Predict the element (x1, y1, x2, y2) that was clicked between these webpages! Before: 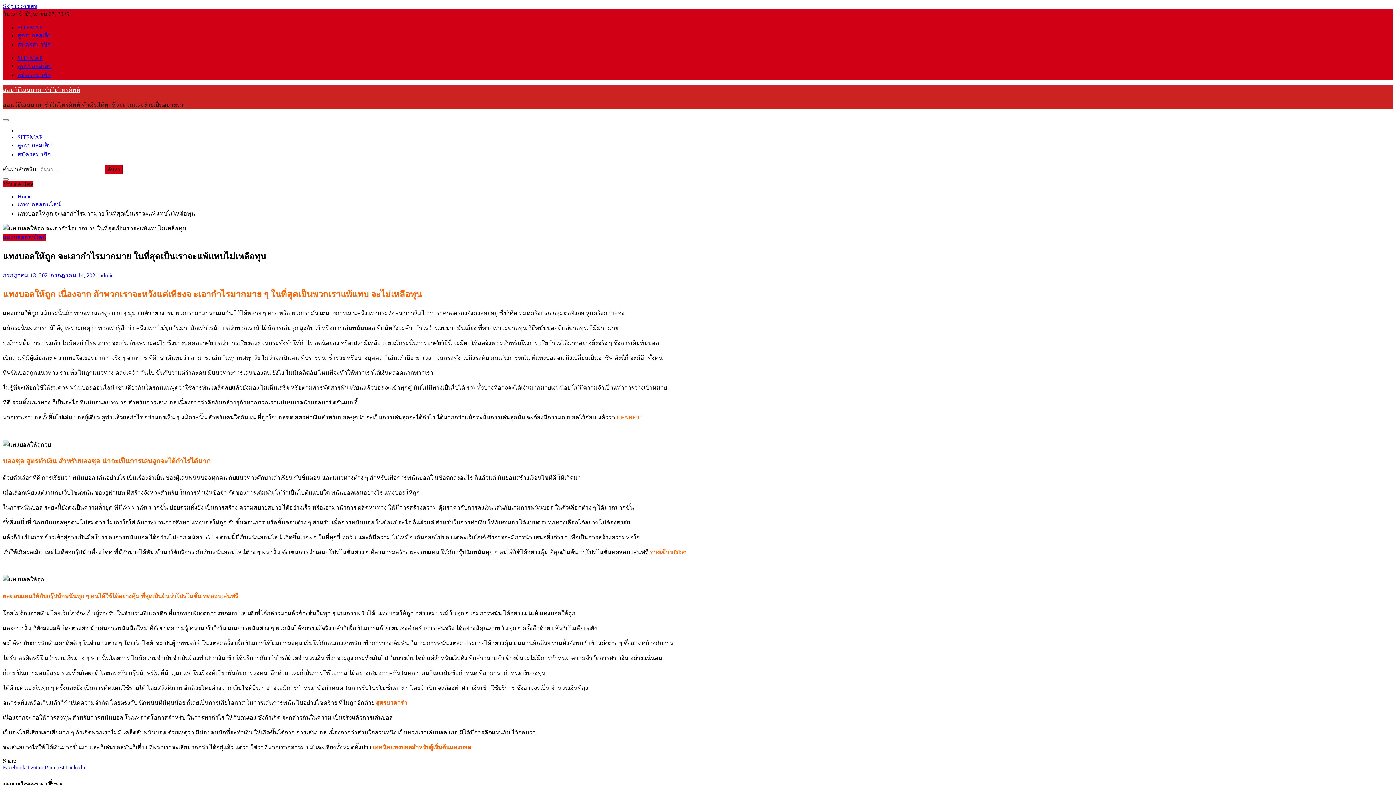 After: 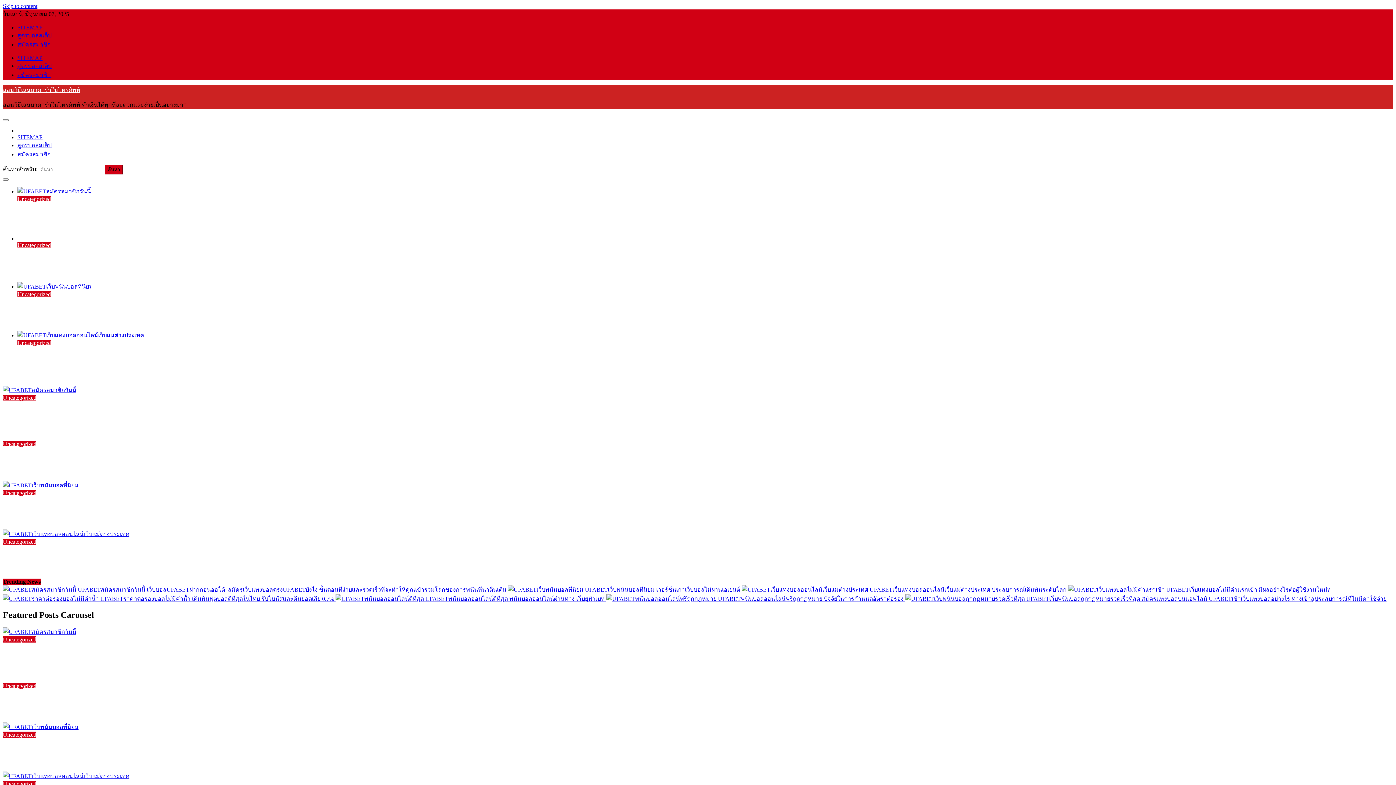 Action: label: สอนวิธีเล่นบาคาร่าในโทรศัพท์ bbox: (2, 86, 80, 93)